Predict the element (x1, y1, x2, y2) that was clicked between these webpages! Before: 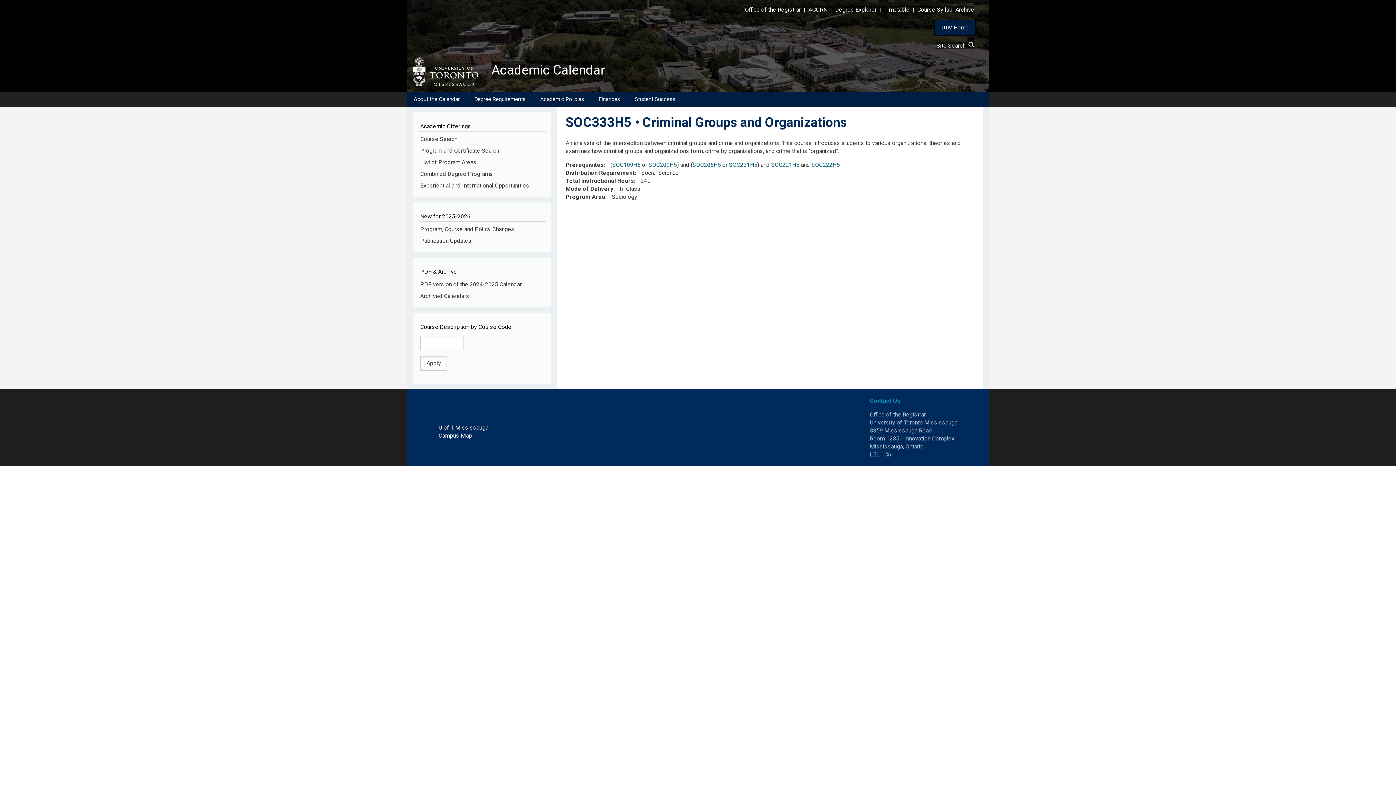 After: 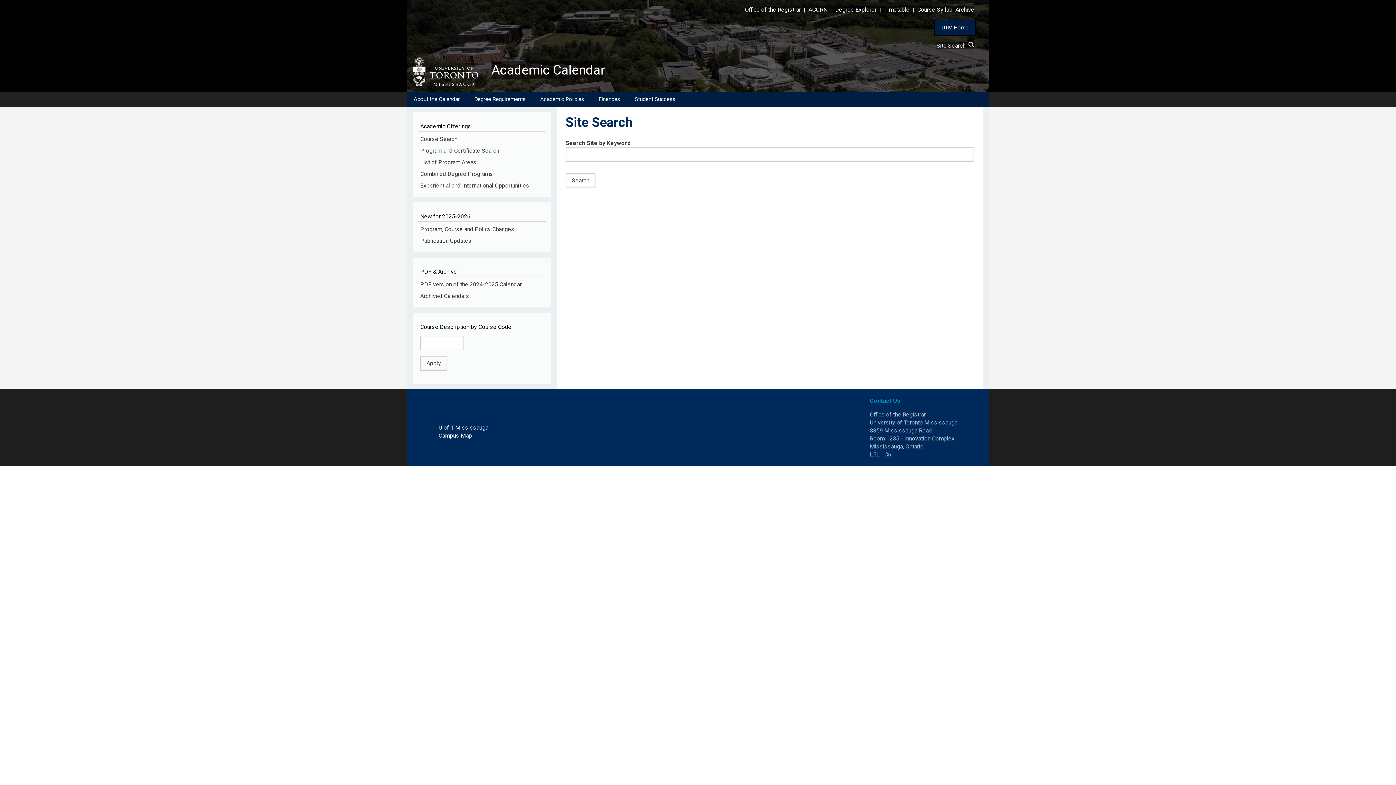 Action: label: Site Search   bbox: (936, 42, 974, 49)